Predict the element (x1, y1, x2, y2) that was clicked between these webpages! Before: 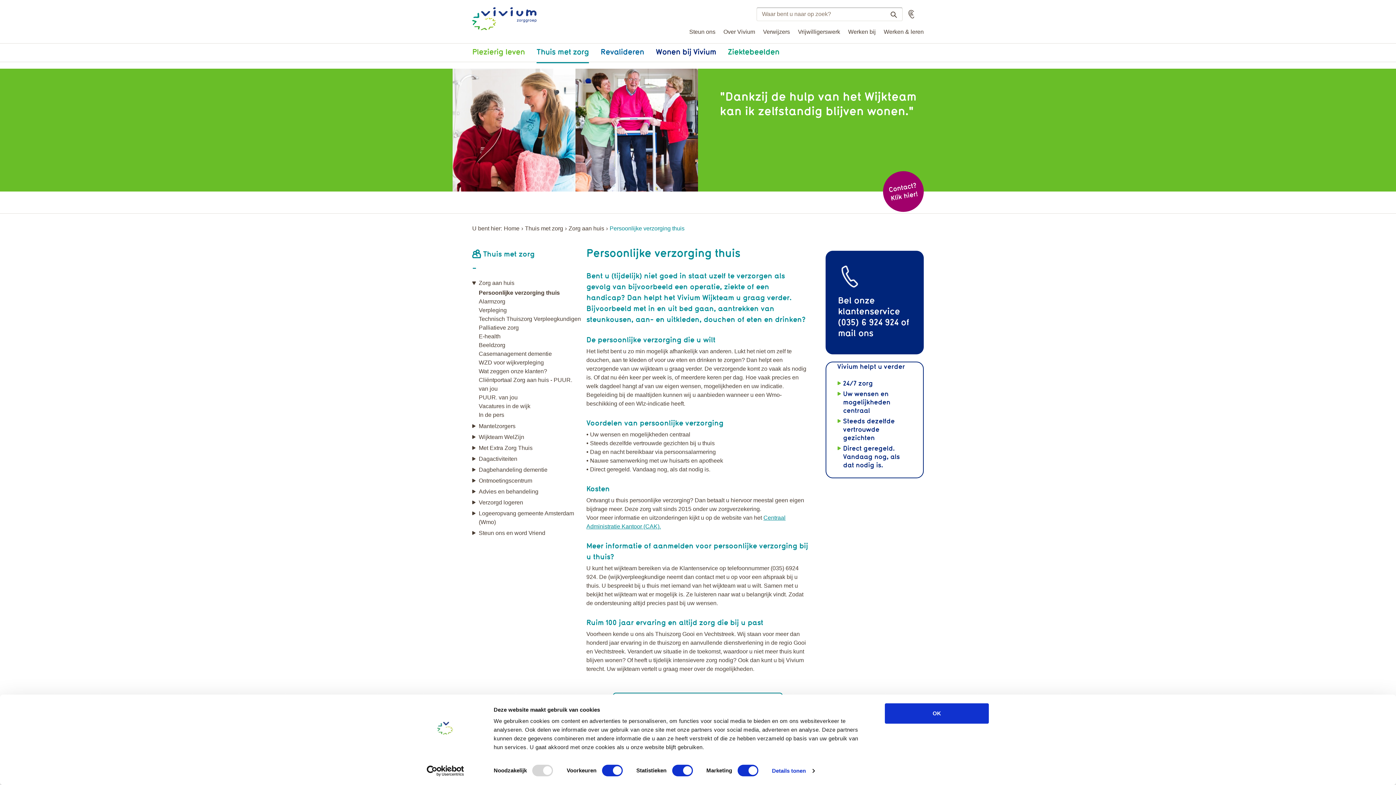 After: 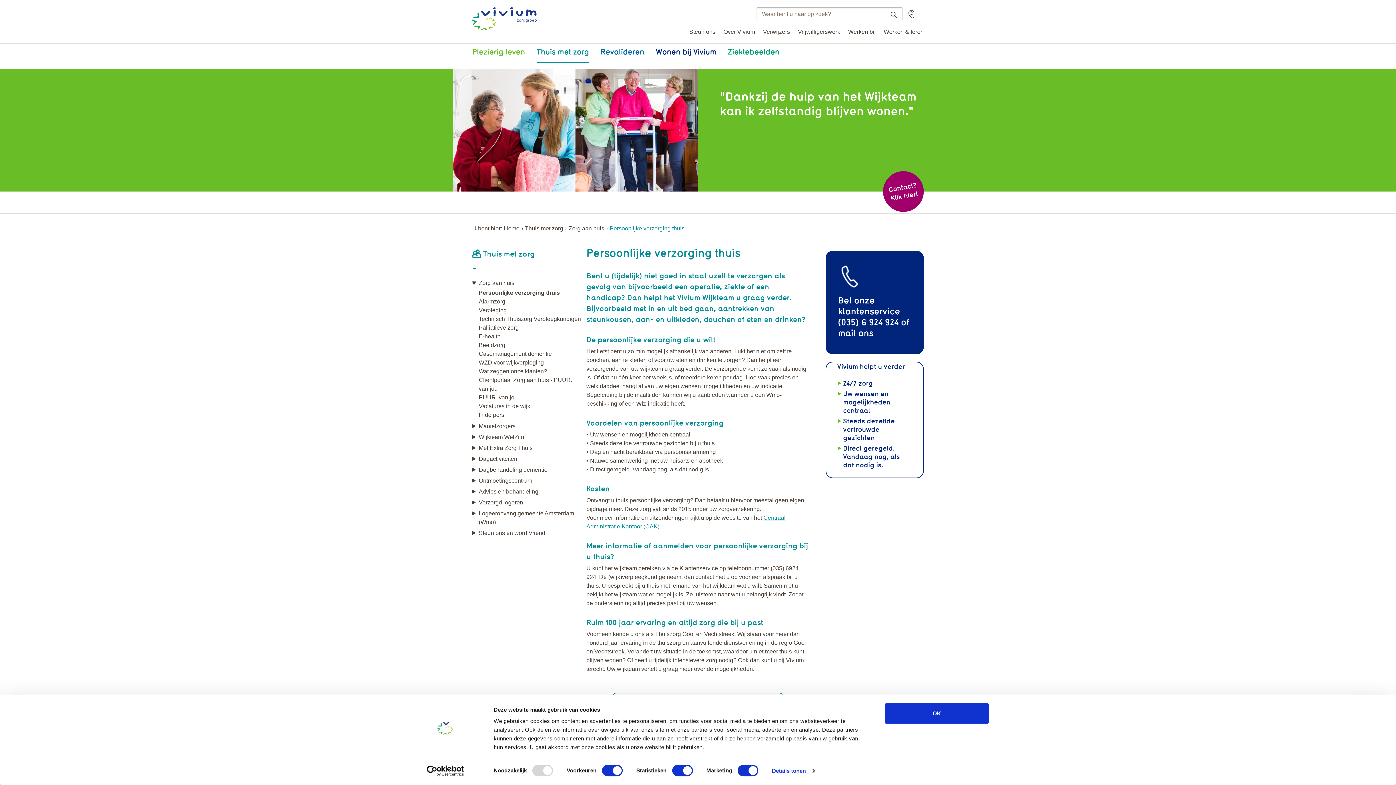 Action: label: Persoonlijke verzorging thuis bbox: (472, 288, 581, 297)